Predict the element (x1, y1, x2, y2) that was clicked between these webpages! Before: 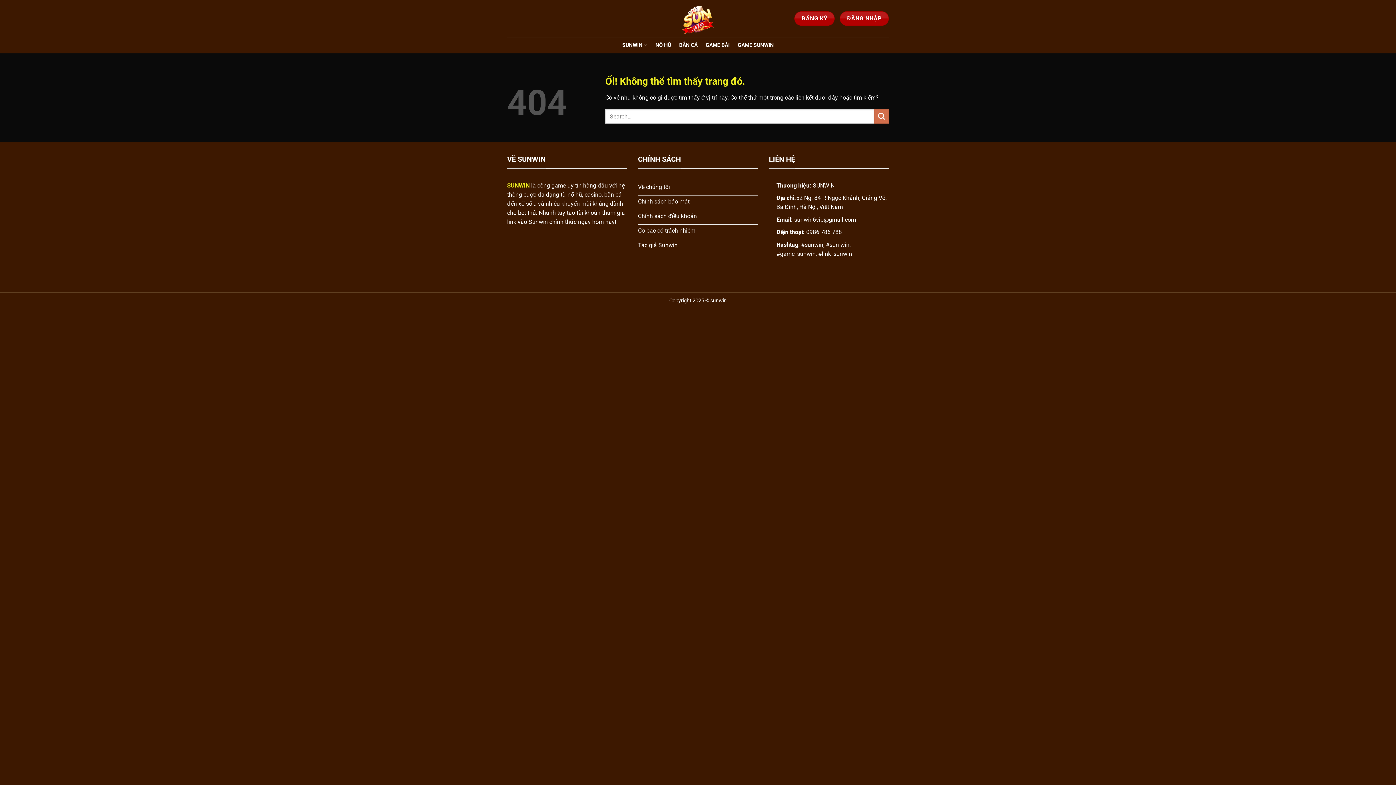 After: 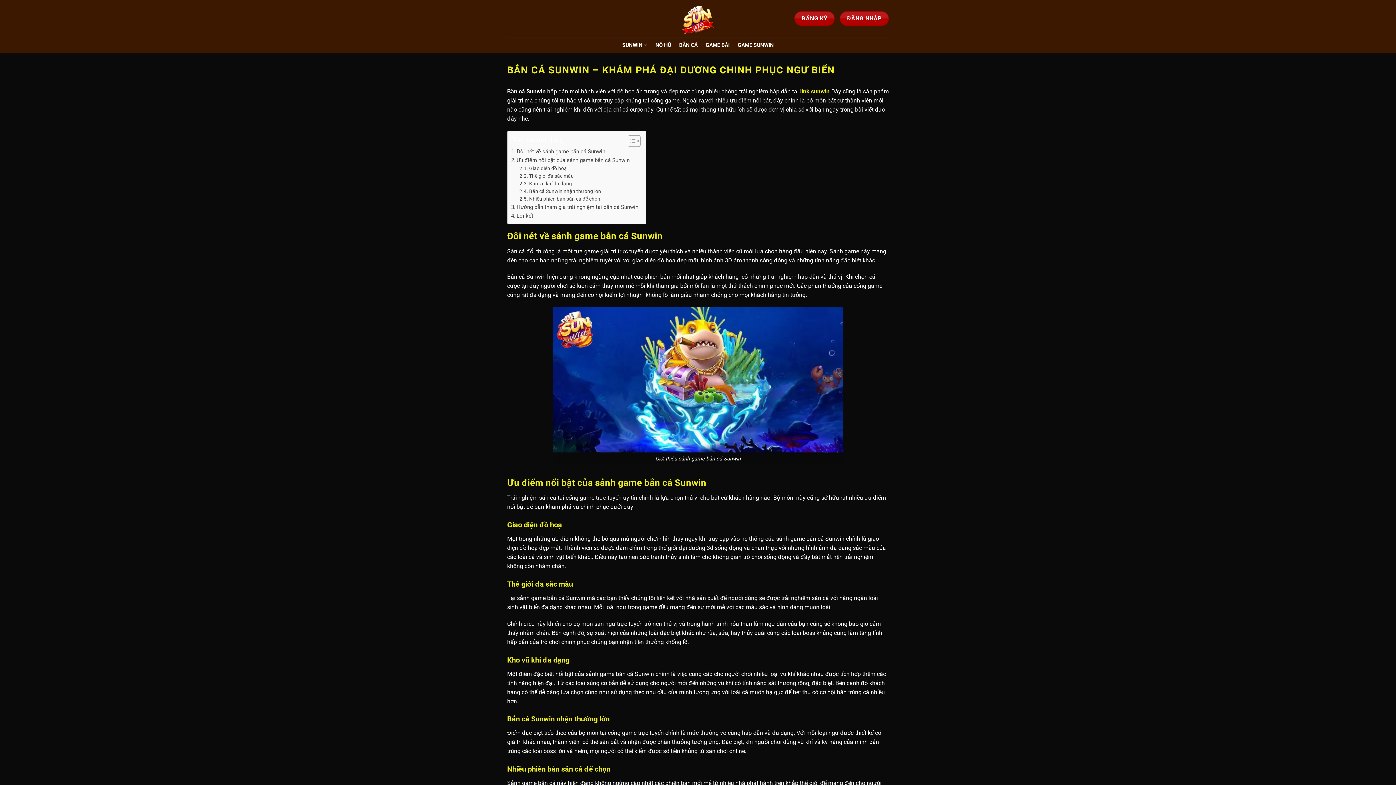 Action: bbox: (679, 38, 697, 51) label: BẮN CÁ